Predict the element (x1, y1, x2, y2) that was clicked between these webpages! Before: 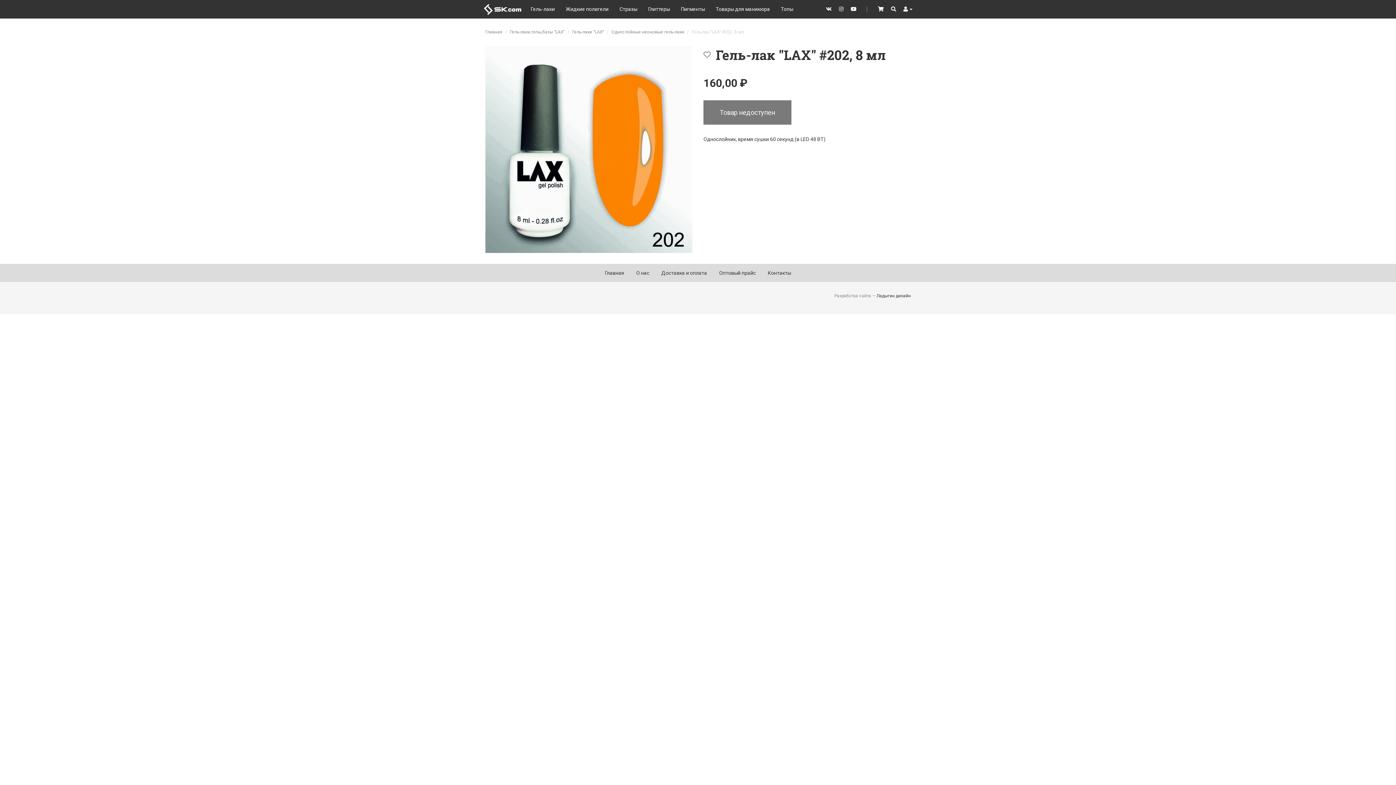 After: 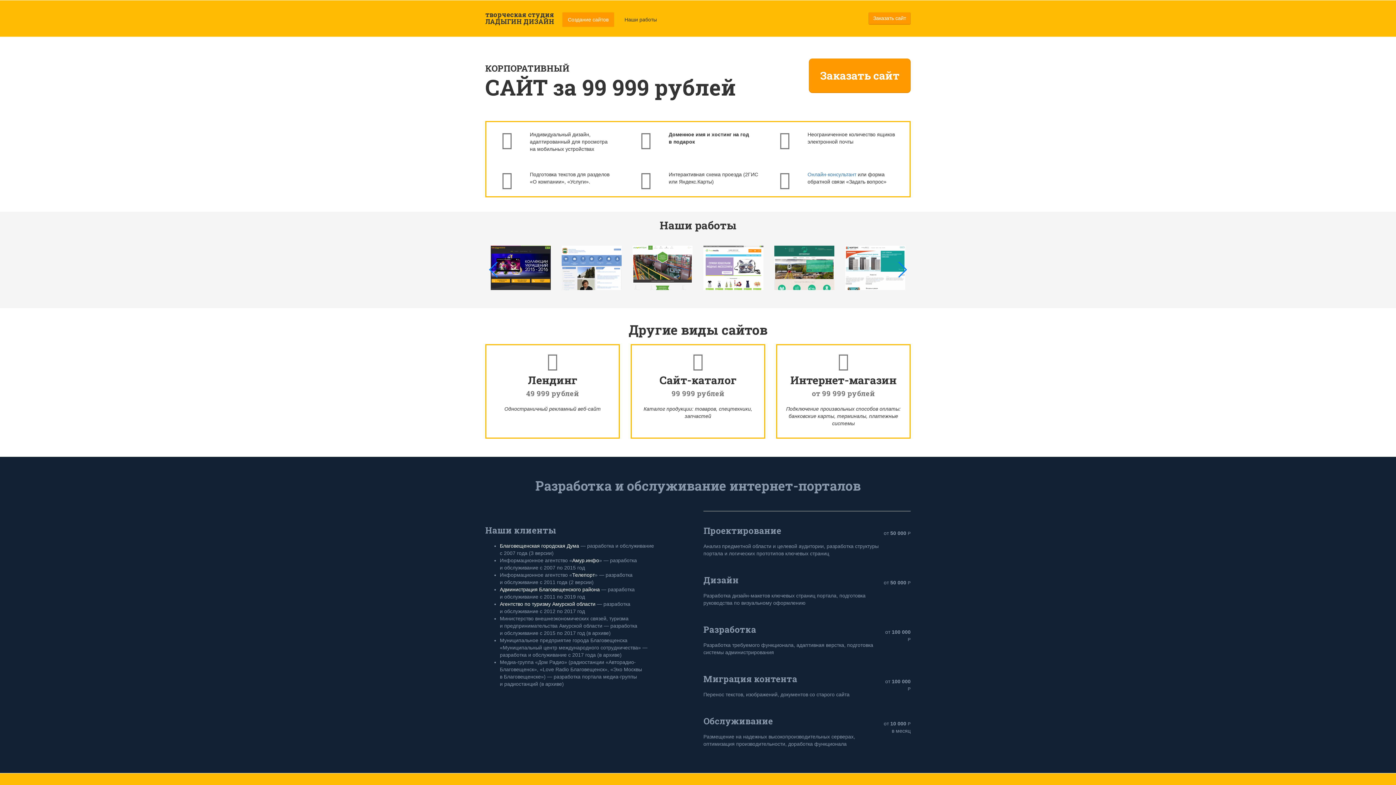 Action: bbox: (876, 293, 910, 298) label: Ладыгин дизайн